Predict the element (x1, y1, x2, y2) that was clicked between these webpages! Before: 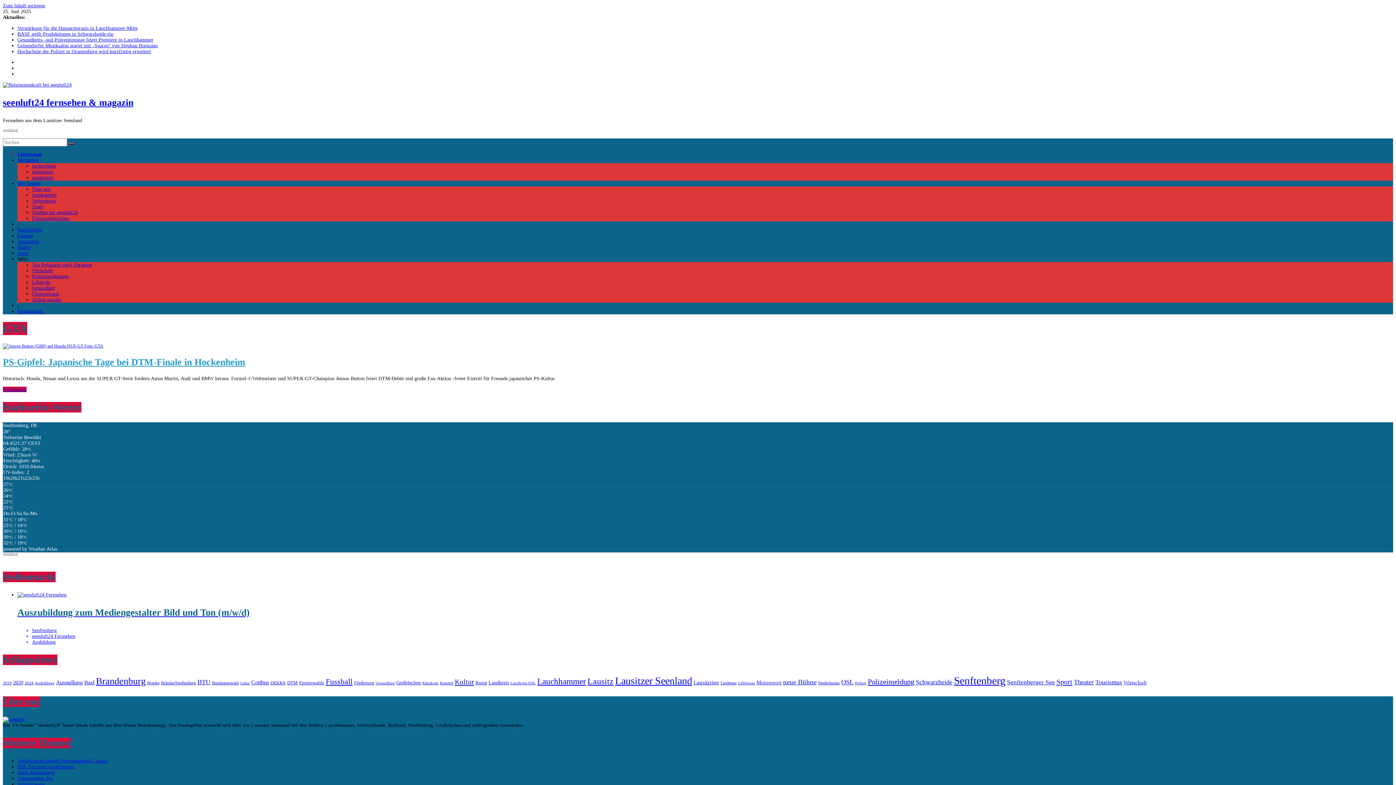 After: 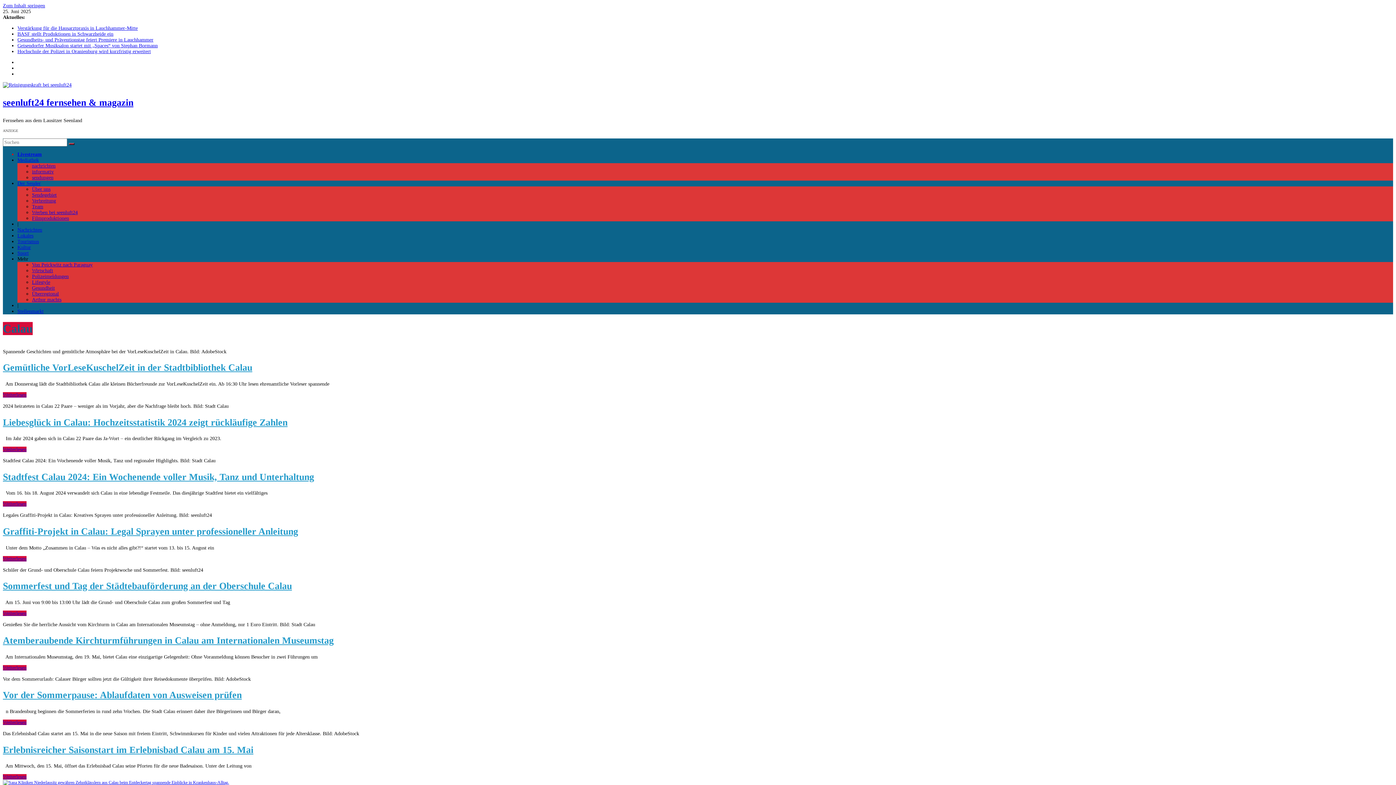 Action: label: Calau (9 Einträge) bbox: (240, 681, 249, 685)